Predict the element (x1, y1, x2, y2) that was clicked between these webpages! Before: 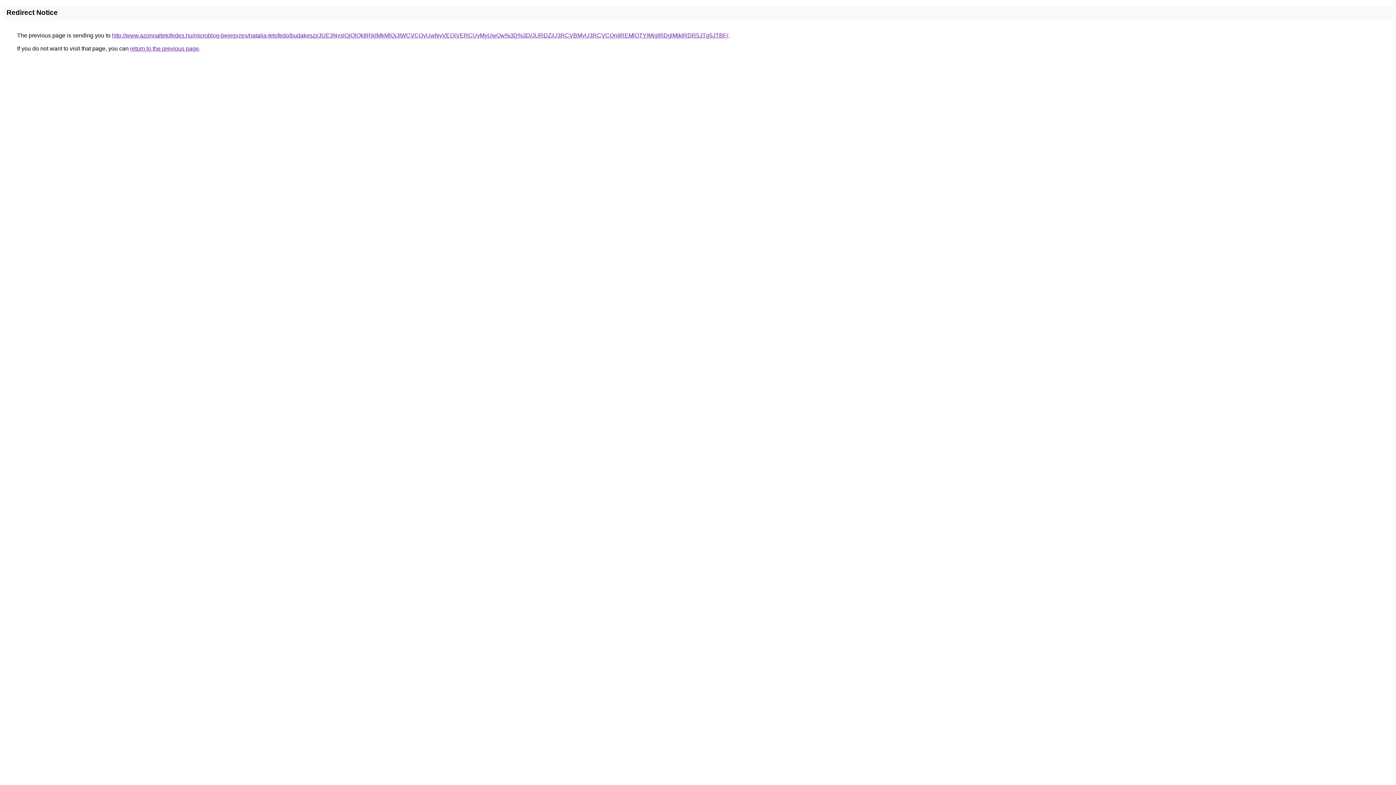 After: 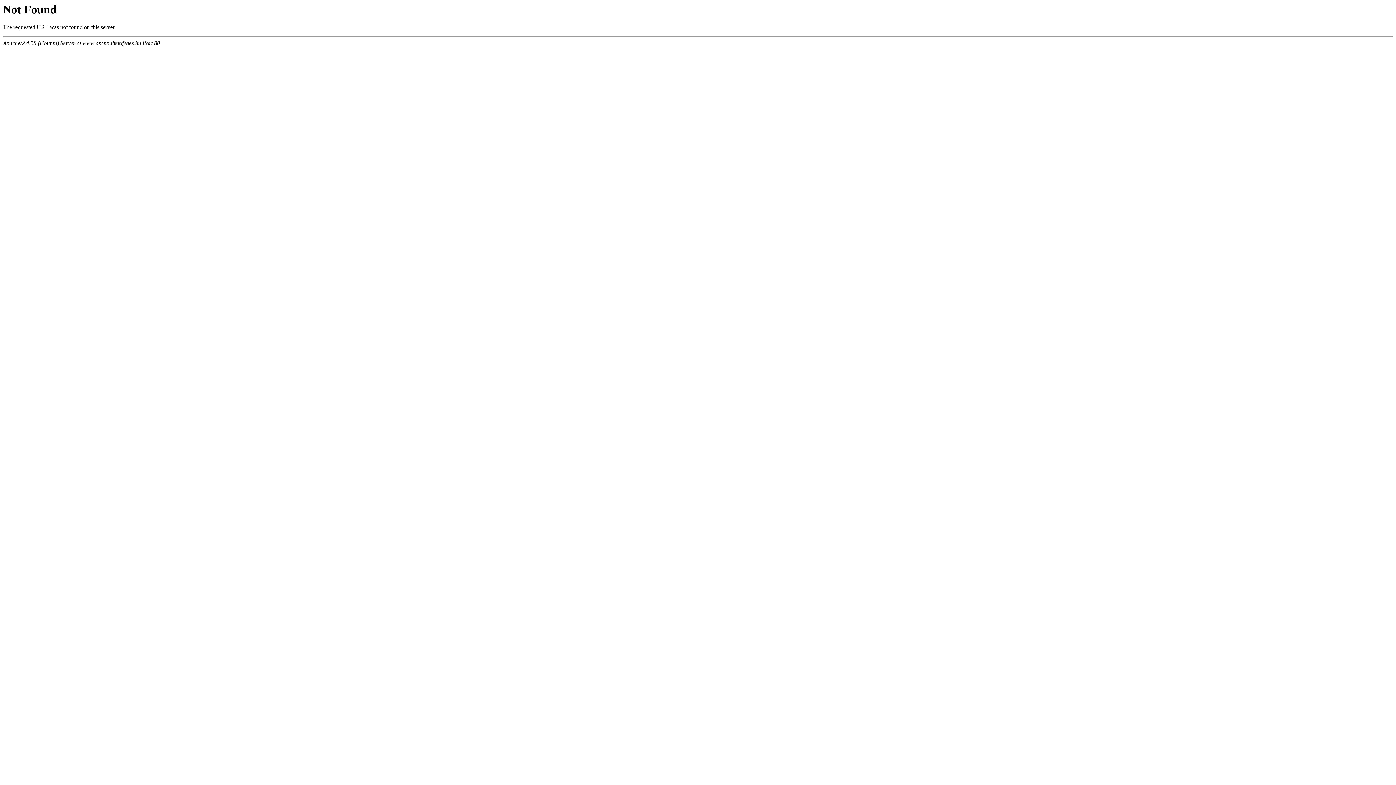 Action: bbox: (112, 32, 728, 38) label: http://www.azonnaltetofedes.hu/microblog-bejegyzes/natalia-tetofedo/budakeszi/JUE3NyslQjQlQkIlRjklMkMlQjJIWCVCQyUwNyVEQiVERCUyMyUwQw%3D%3D/JURDZiU3RCVBMyU3RCVCQnIlREMlOTYlMjglRDglMjklRDR5JTg5JTBF/